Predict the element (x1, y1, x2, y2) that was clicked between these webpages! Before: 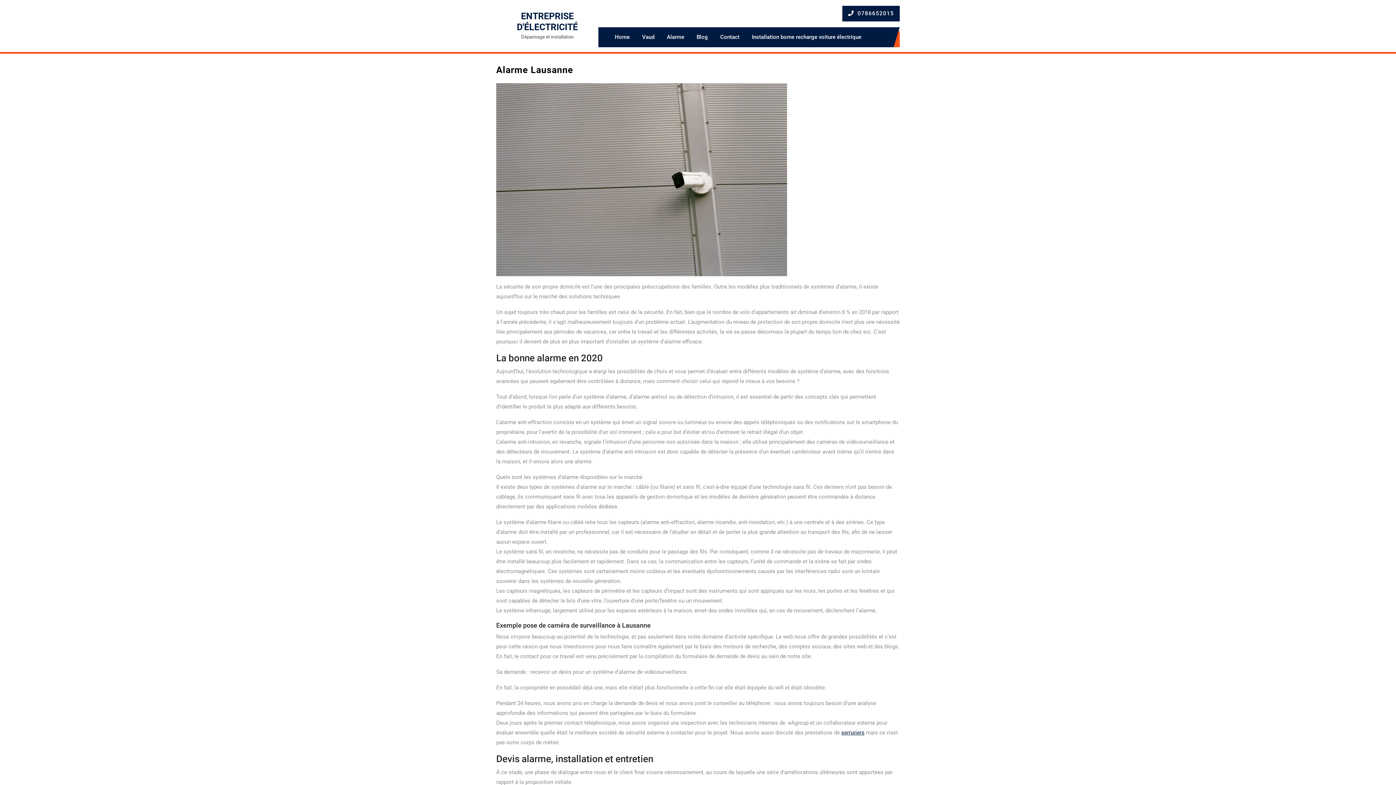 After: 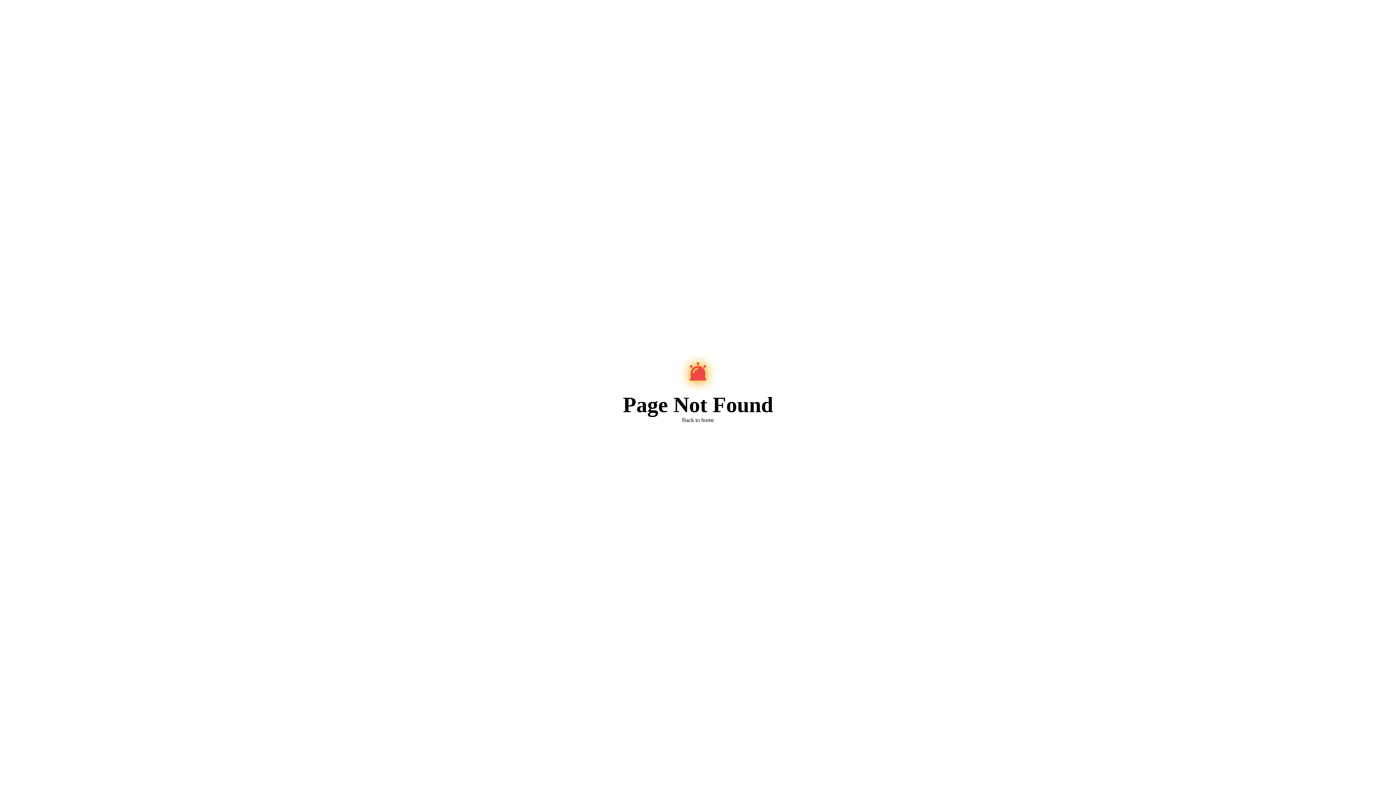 Action: bbox: (841, 729, 864, 736) label: serruriers